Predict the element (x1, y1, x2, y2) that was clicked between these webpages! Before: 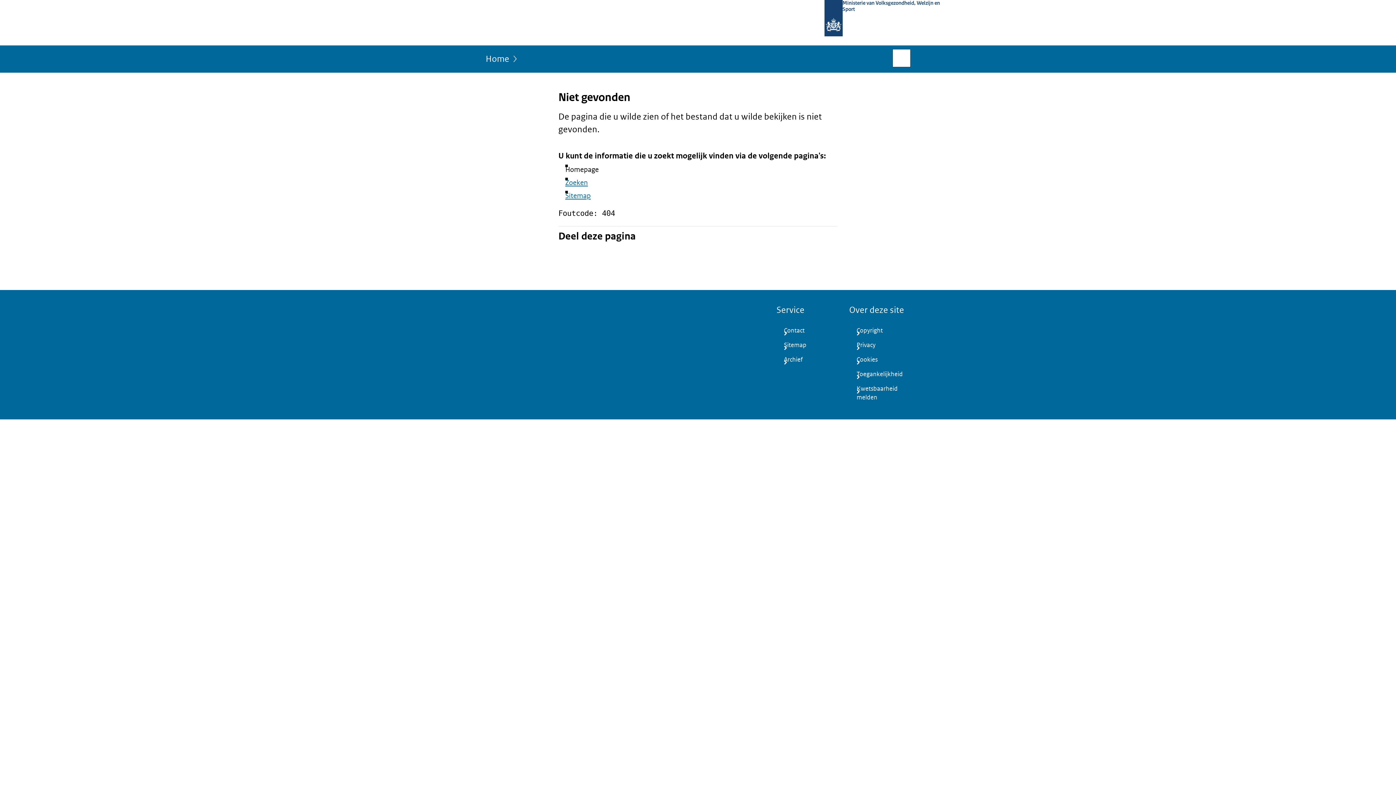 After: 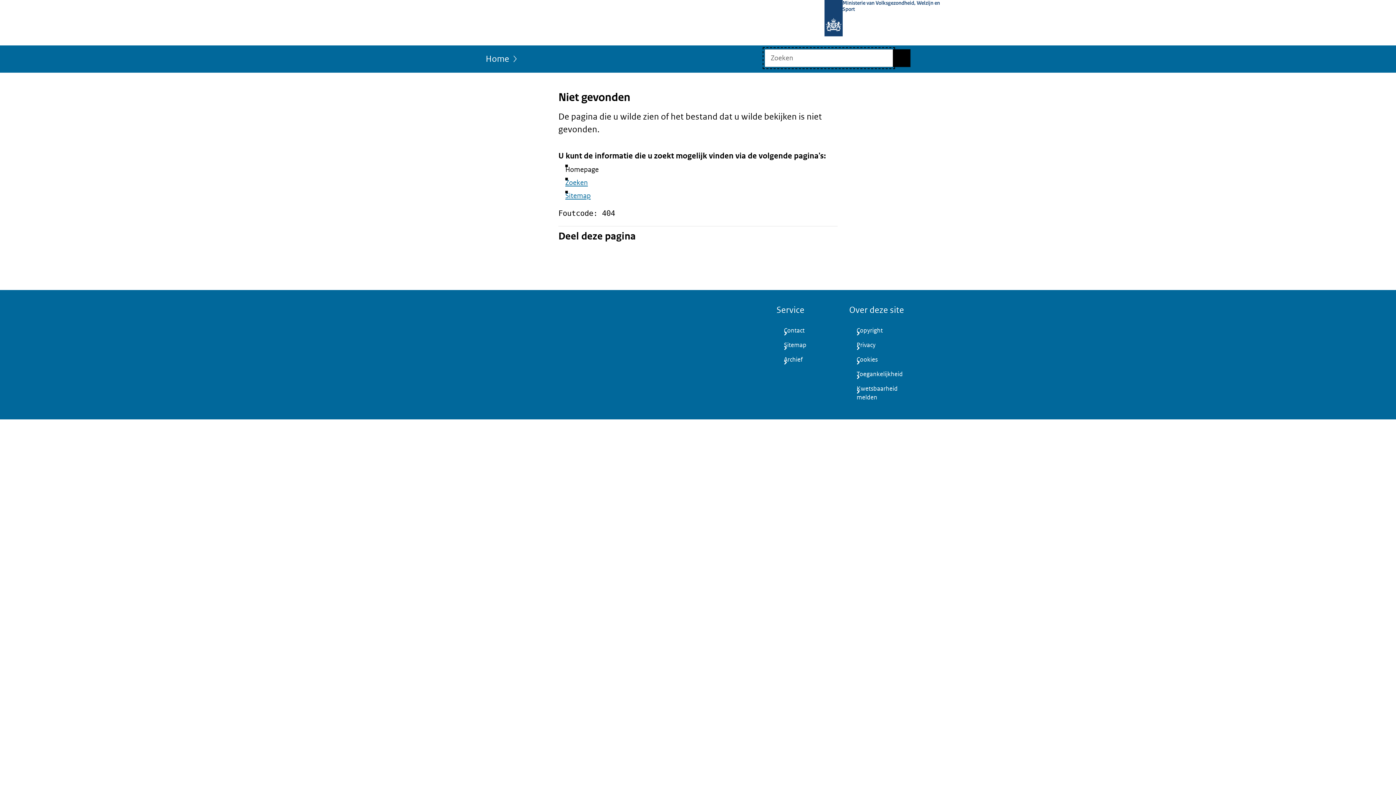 Action: bbox: (893, 49, 910, 66) label: Open zoekveld